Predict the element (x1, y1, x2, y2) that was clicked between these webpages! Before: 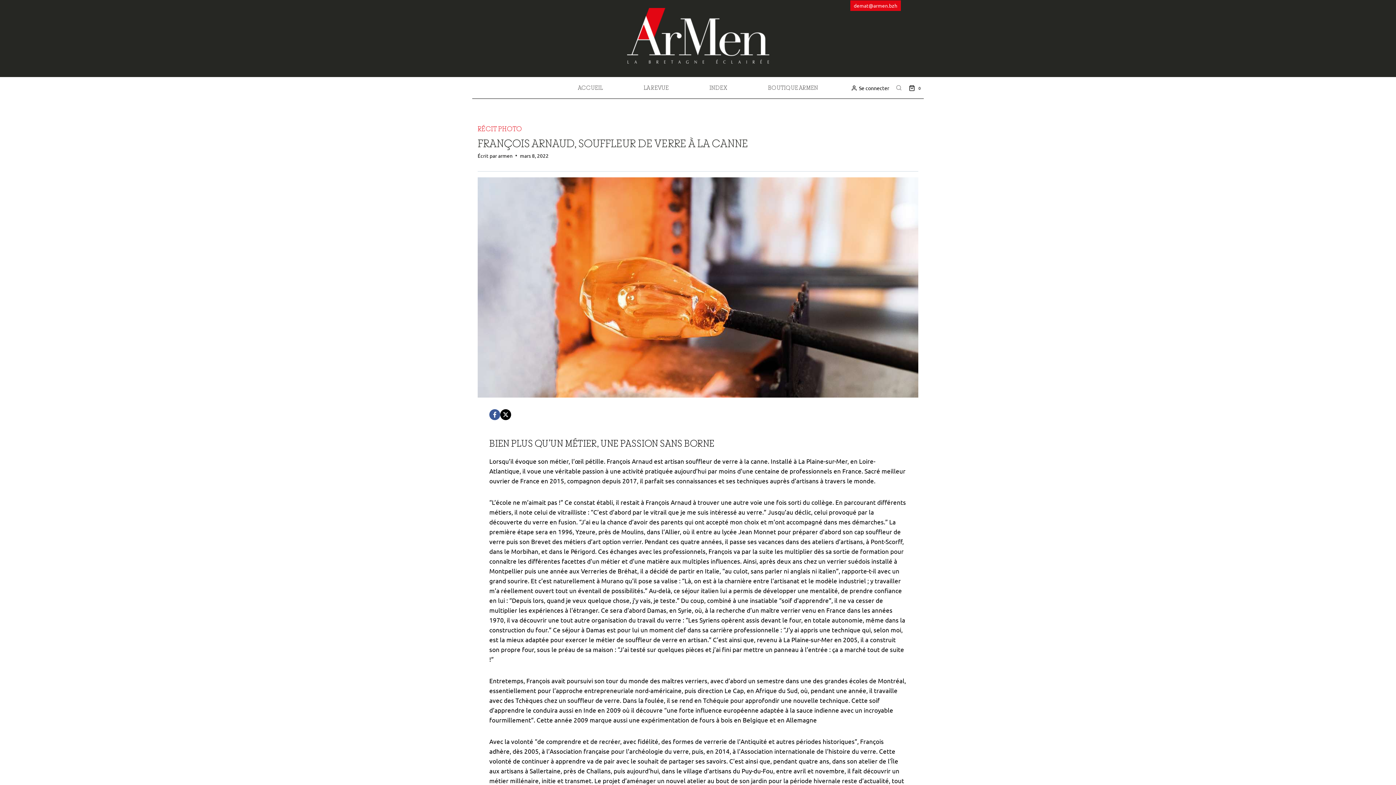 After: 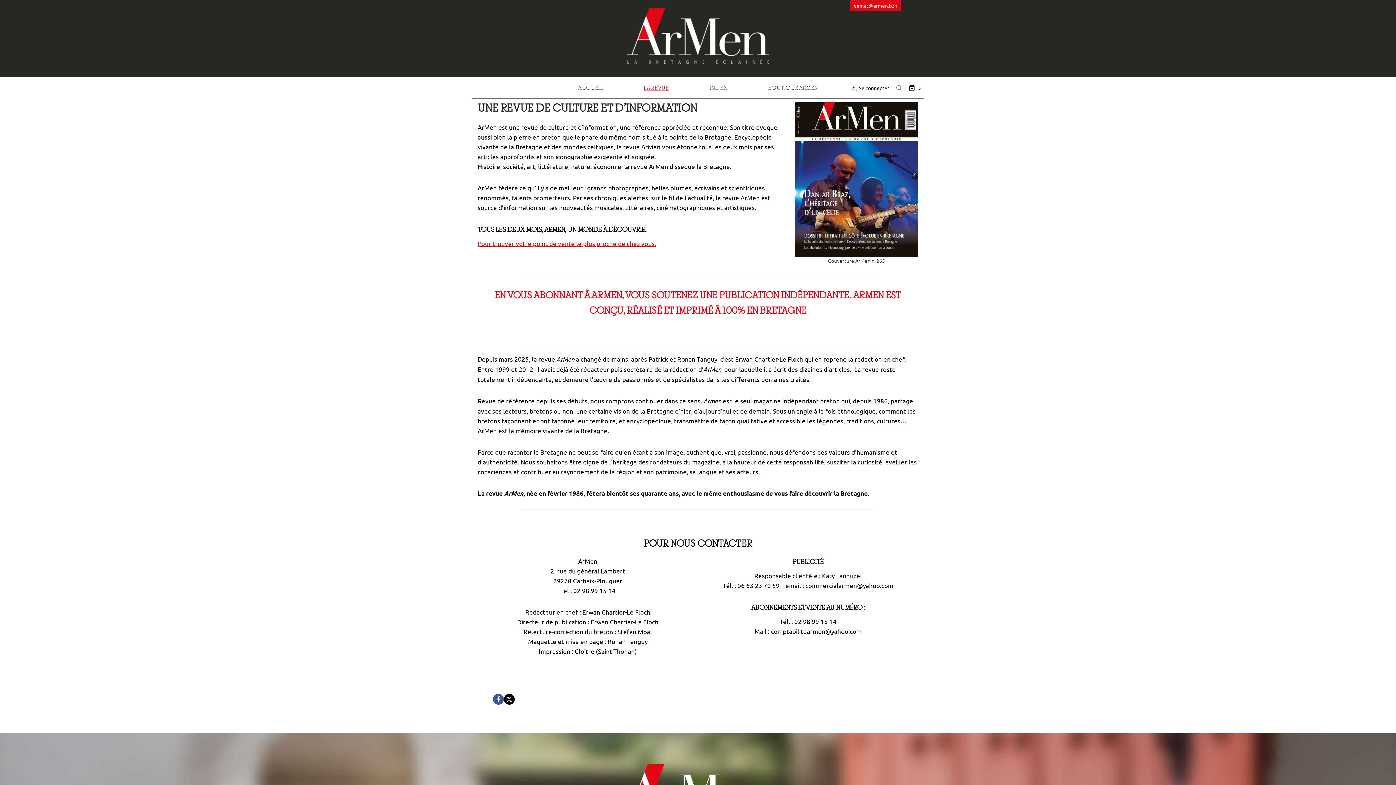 Action: bbox: (623, 77, 689, 98) label: LA REVUE